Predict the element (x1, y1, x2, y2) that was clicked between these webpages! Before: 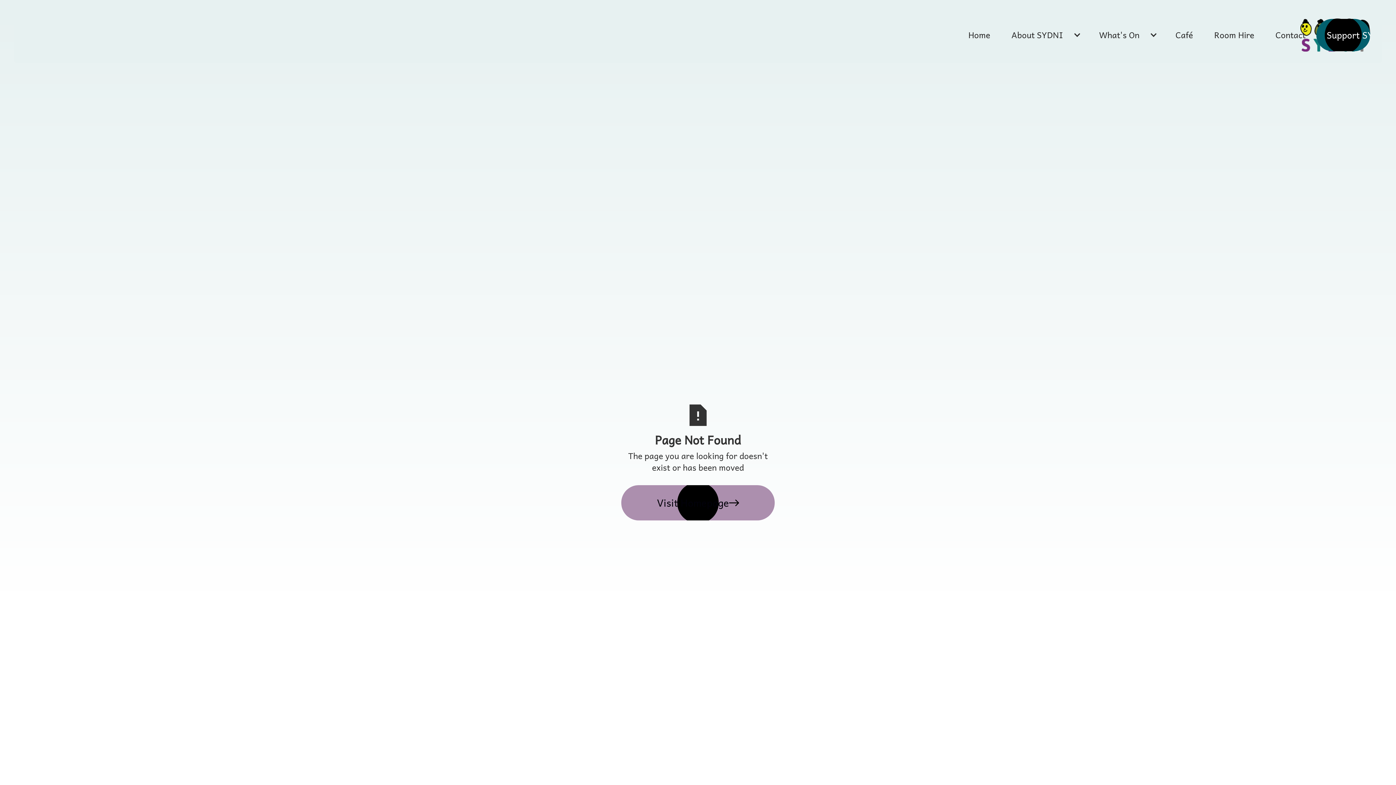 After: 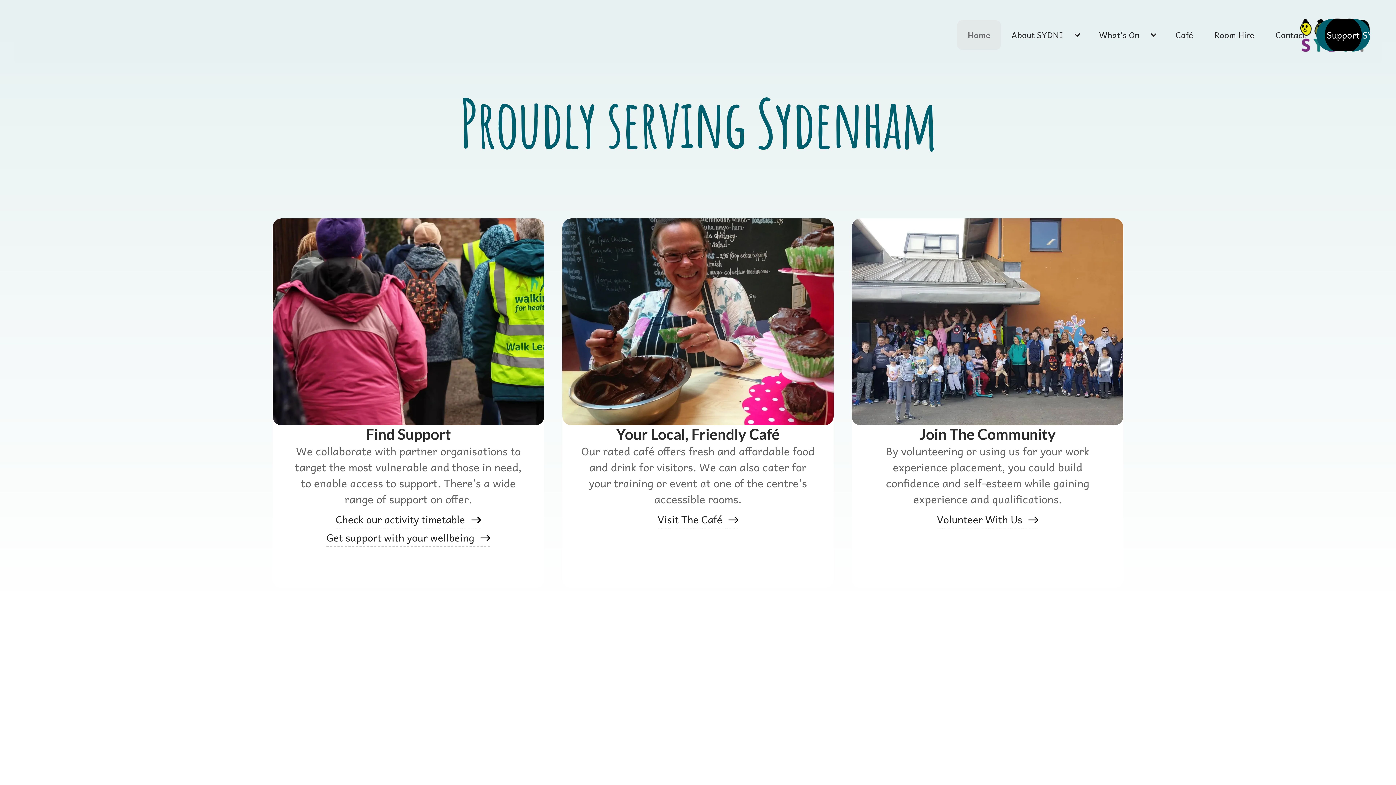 Action: bbox: (958, 20, 1001, 49) label: Home